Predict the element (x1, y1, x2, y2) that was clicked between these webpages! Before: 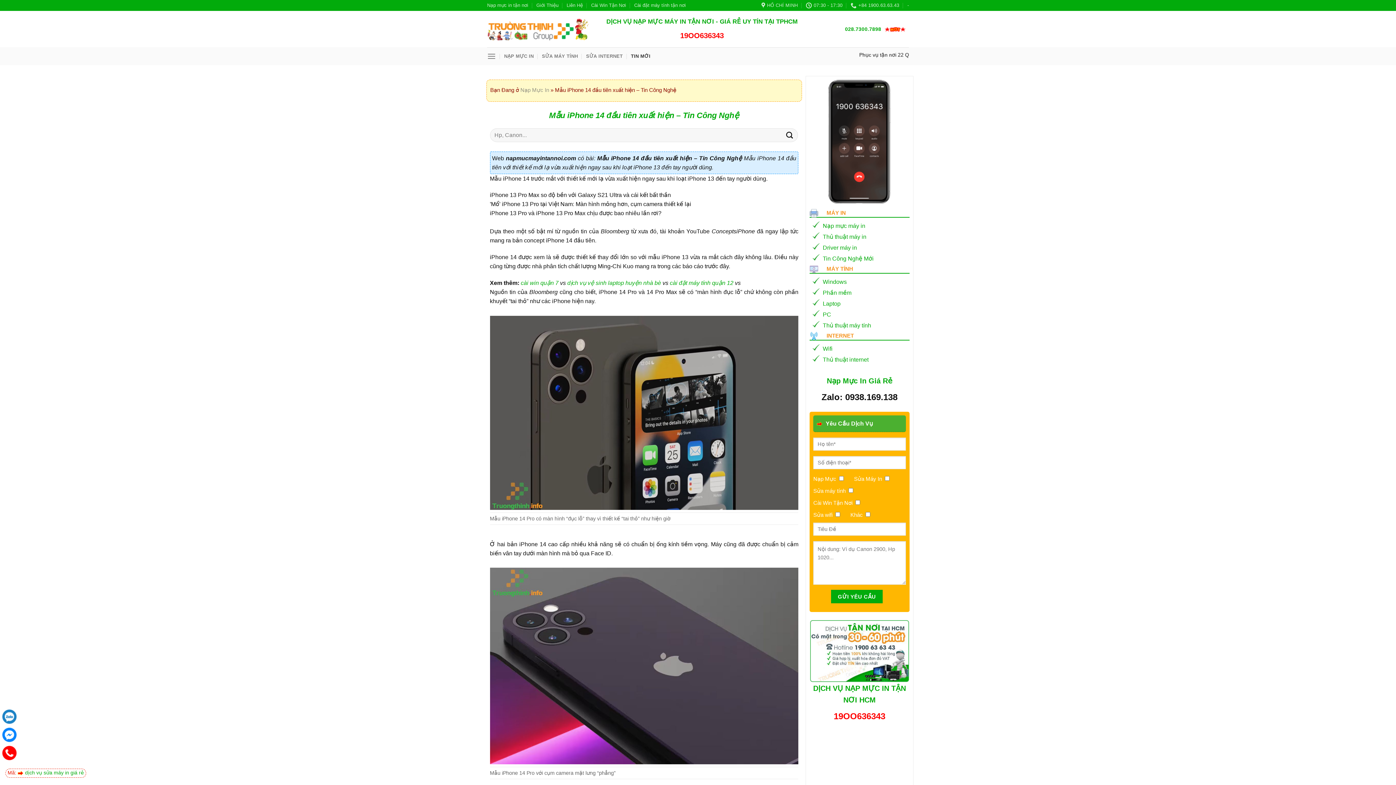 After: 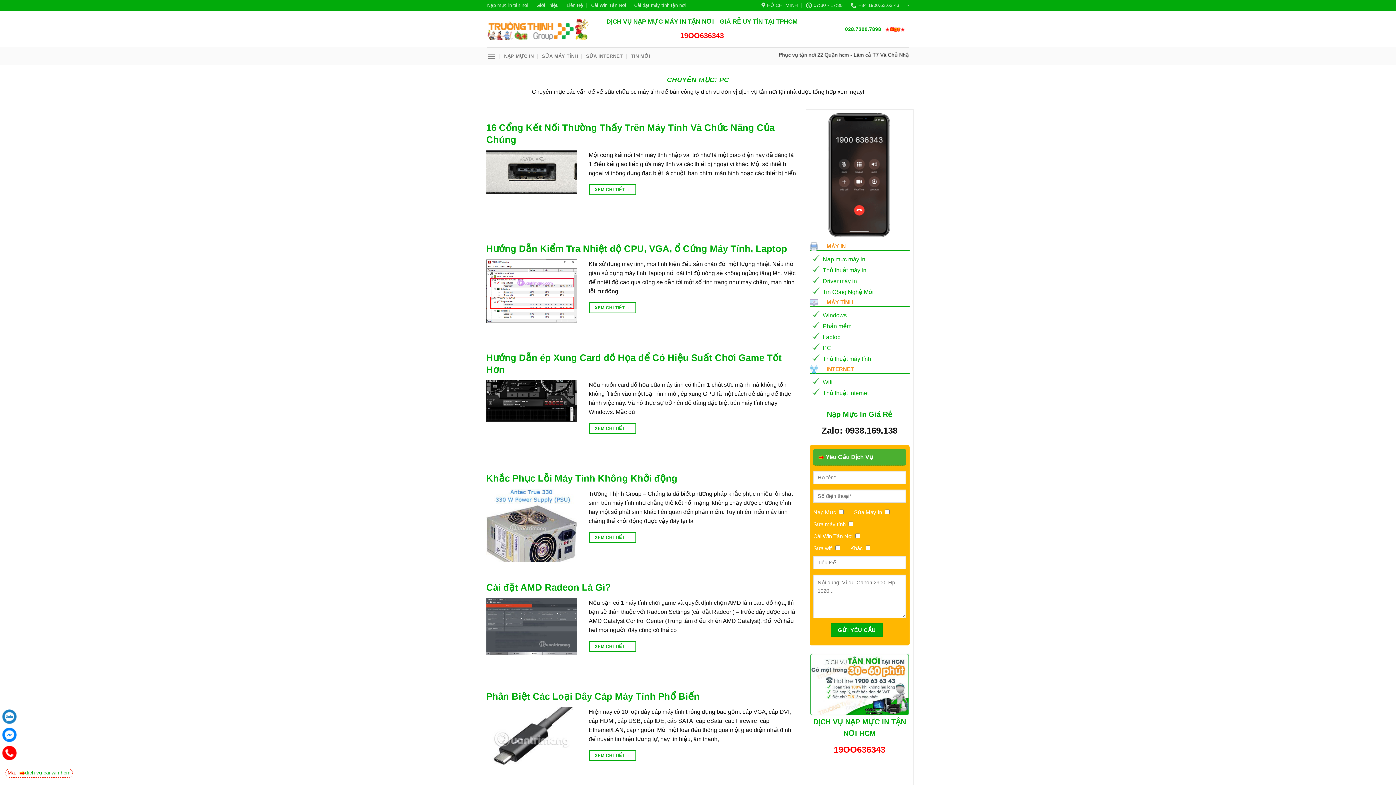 Action: bbox: (823, 311, 831, 317) label: PC